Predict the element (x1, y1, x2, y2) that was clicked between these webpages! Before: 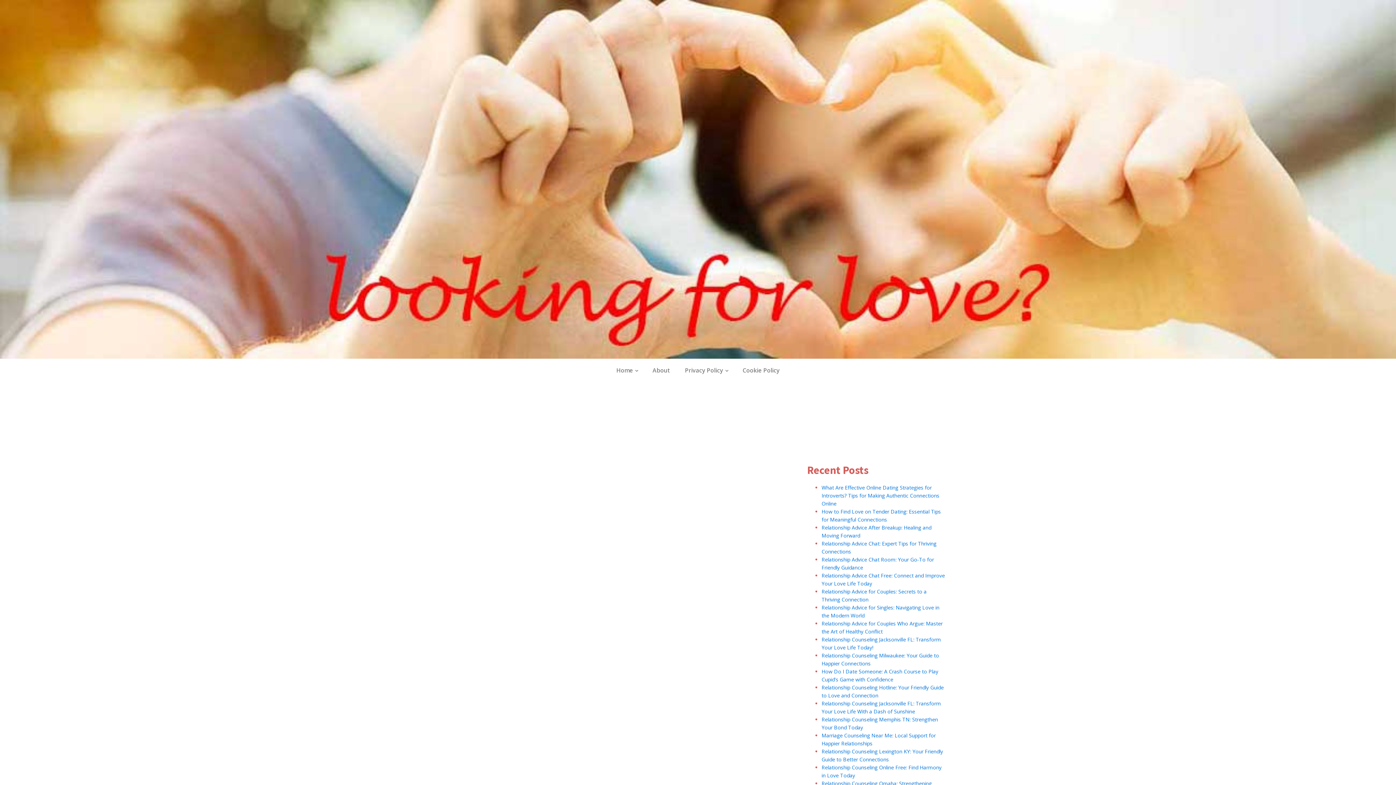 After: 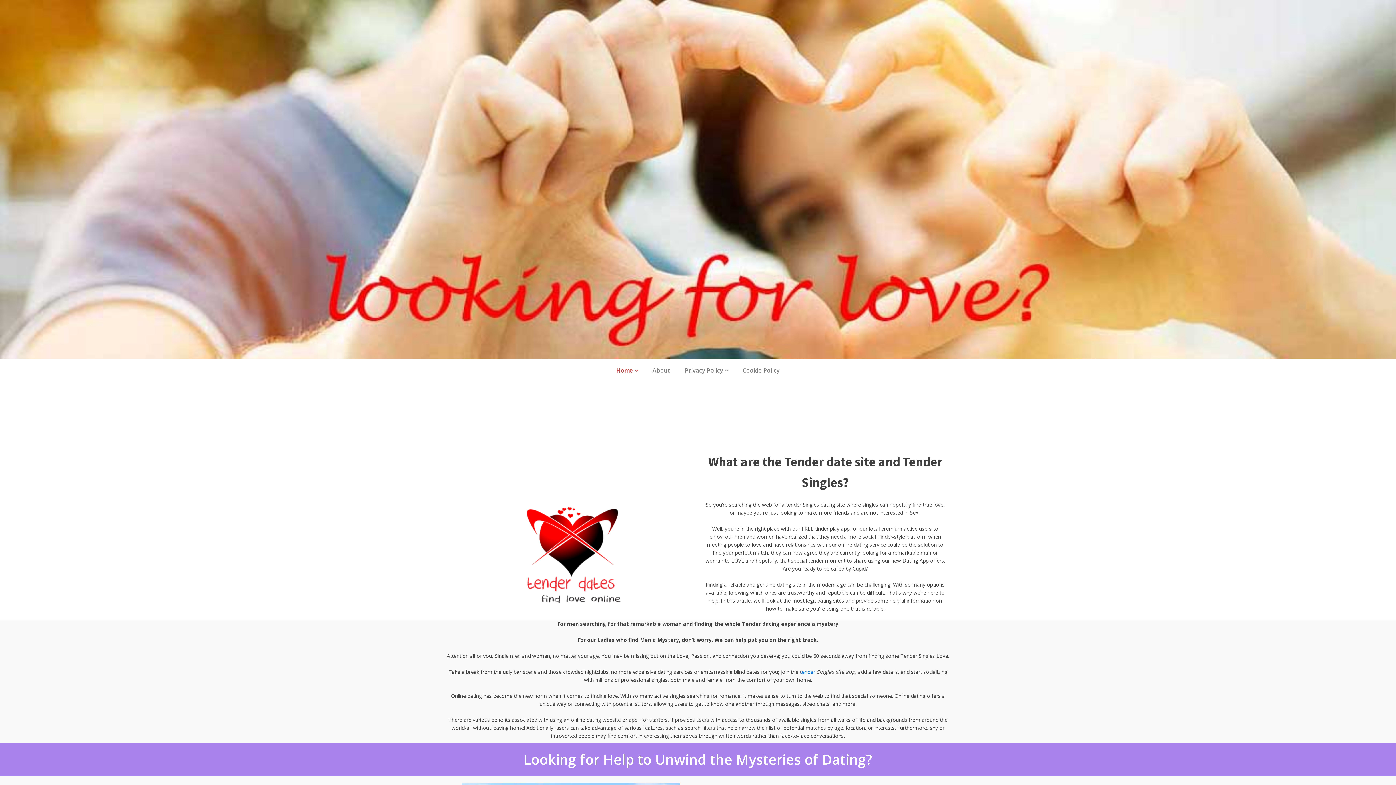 Action: label: Home bbox: (609, 358, 645, 382)